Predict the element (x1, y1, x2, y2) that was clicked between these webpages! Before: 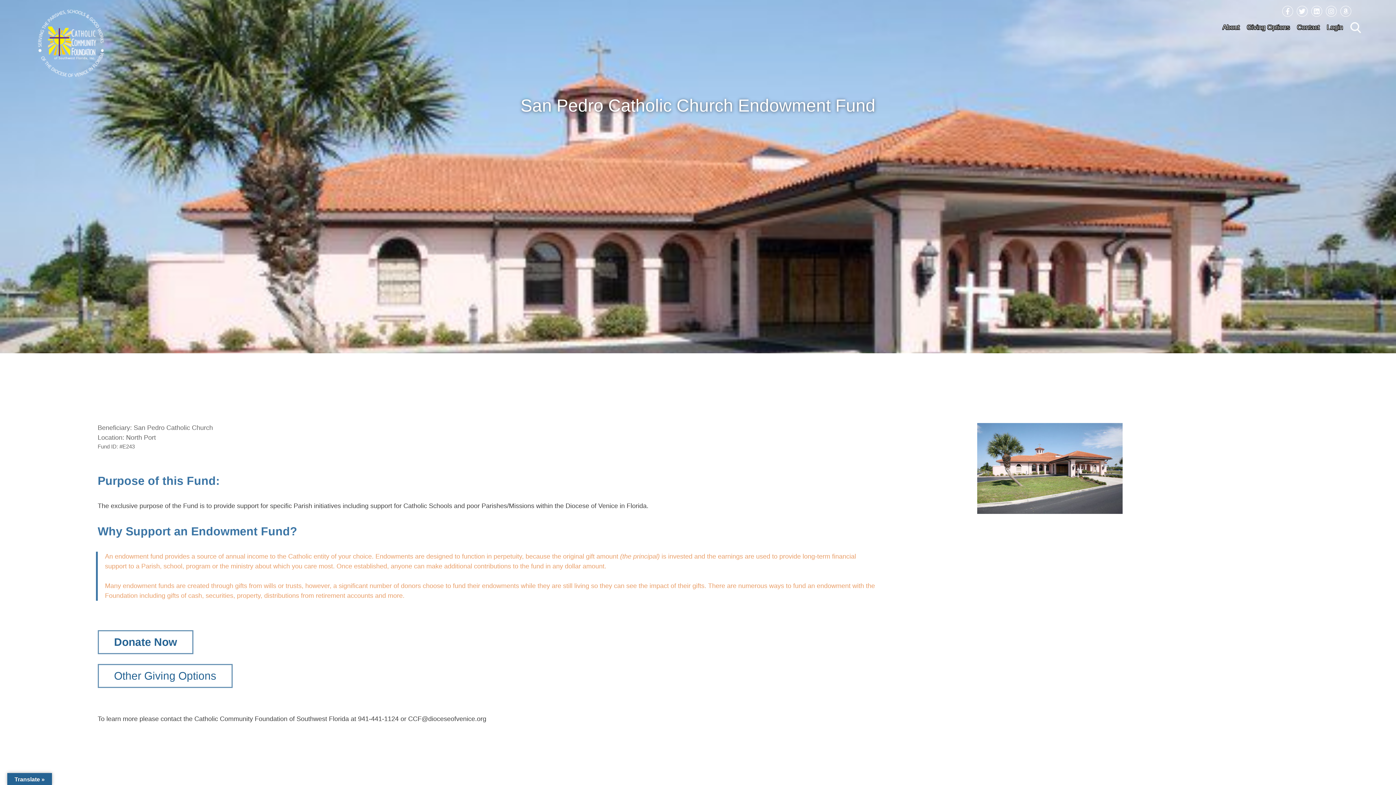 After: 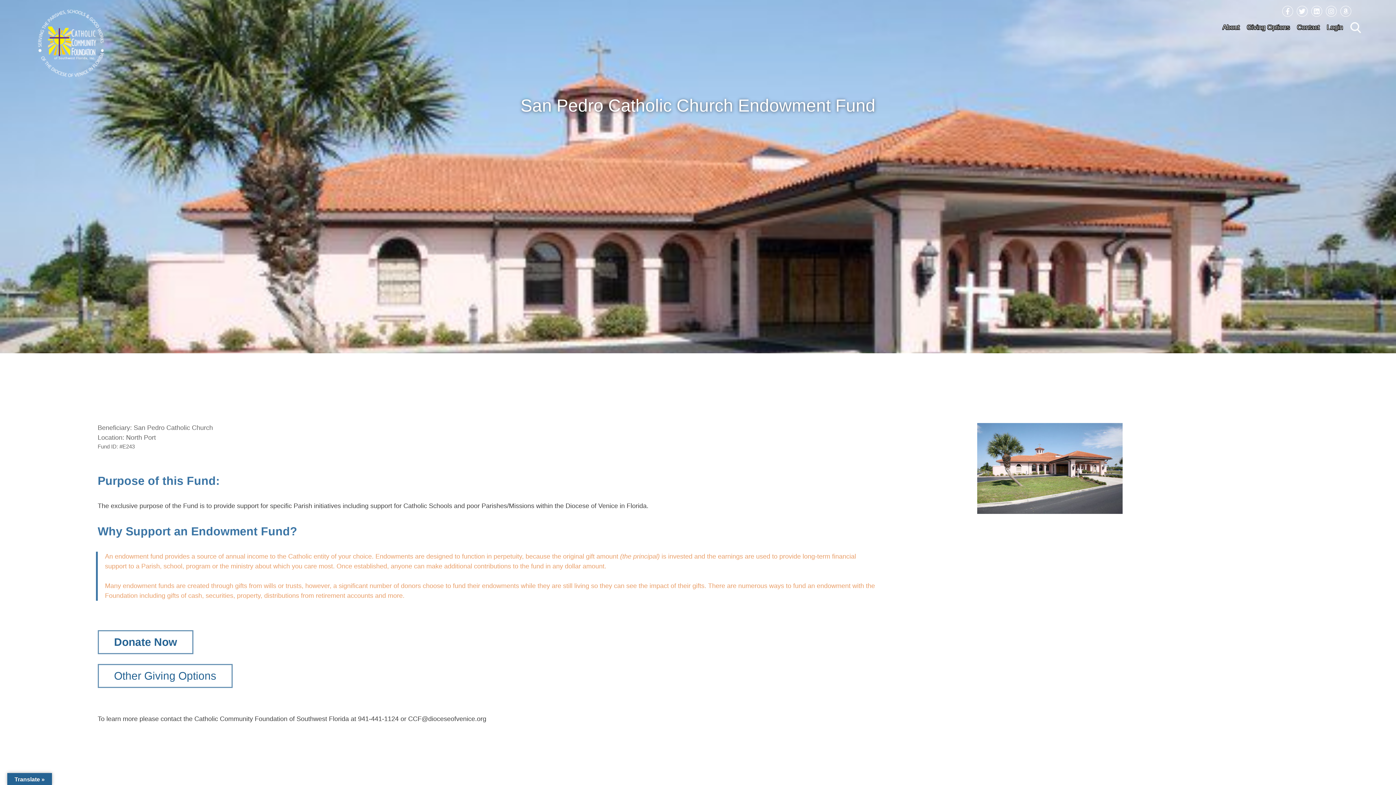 Action: bbox: (1297, 5, 1308, 16)